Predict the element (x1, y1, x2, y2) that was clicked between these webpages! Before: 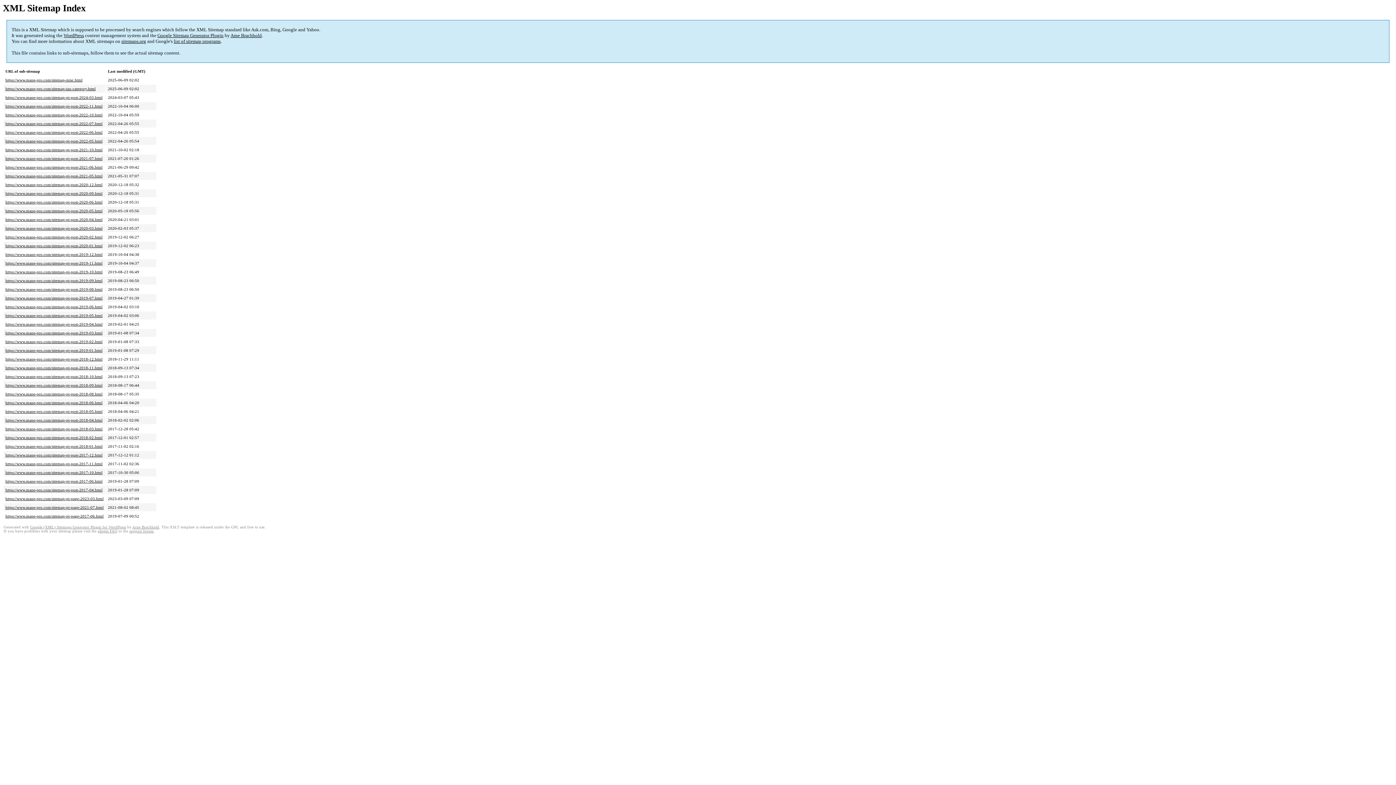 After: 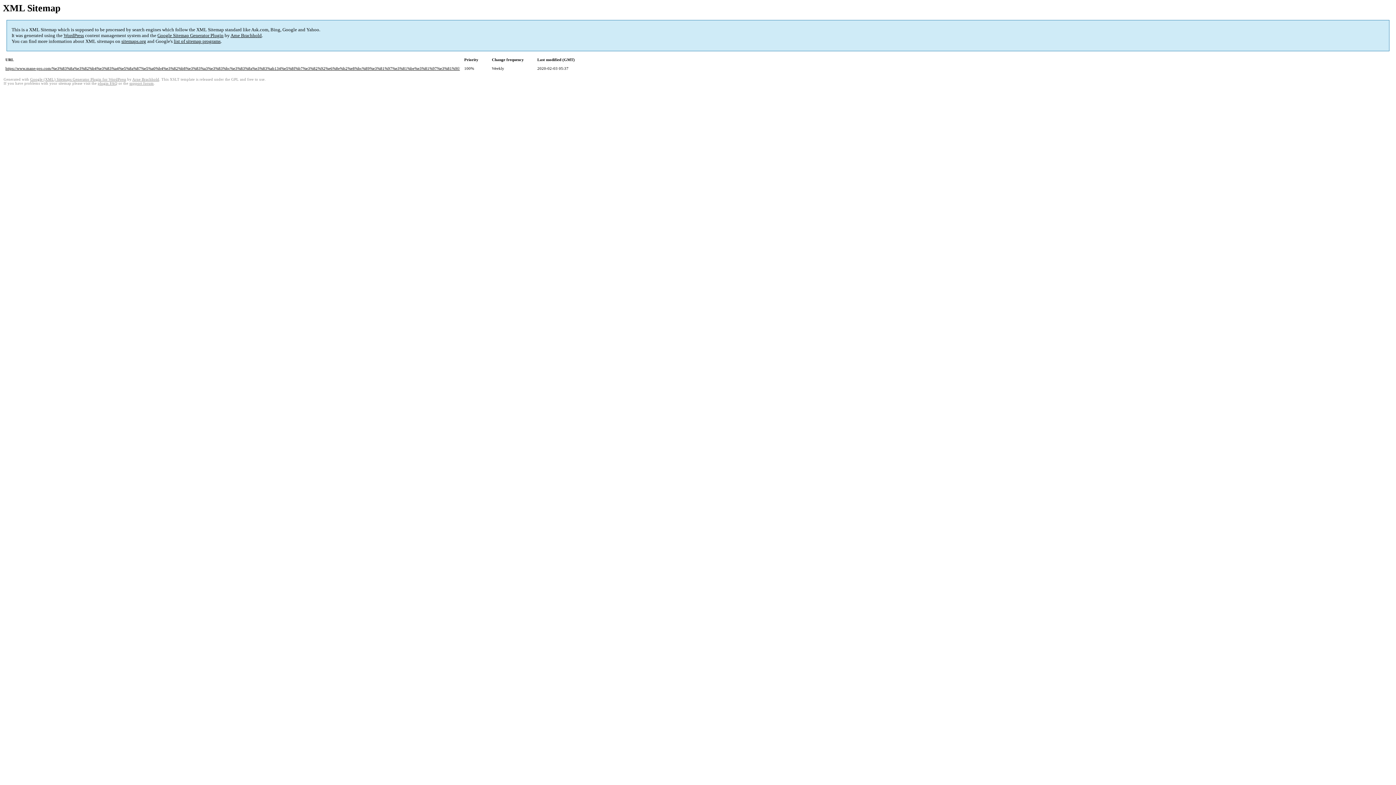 Action: bbox: (5, 226, 102, 230) label: https://www.mane-pro.com/sitemap-pt-post-2020-03.html